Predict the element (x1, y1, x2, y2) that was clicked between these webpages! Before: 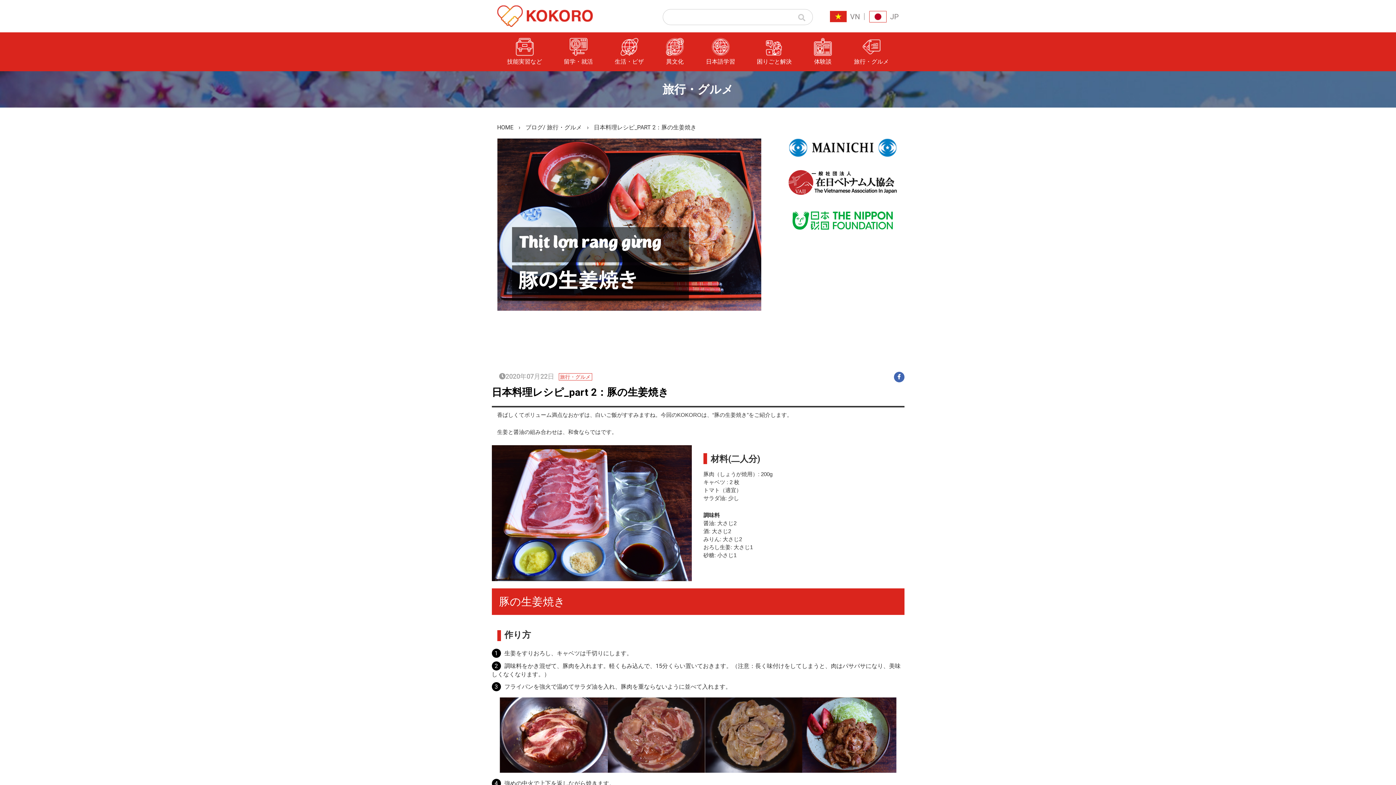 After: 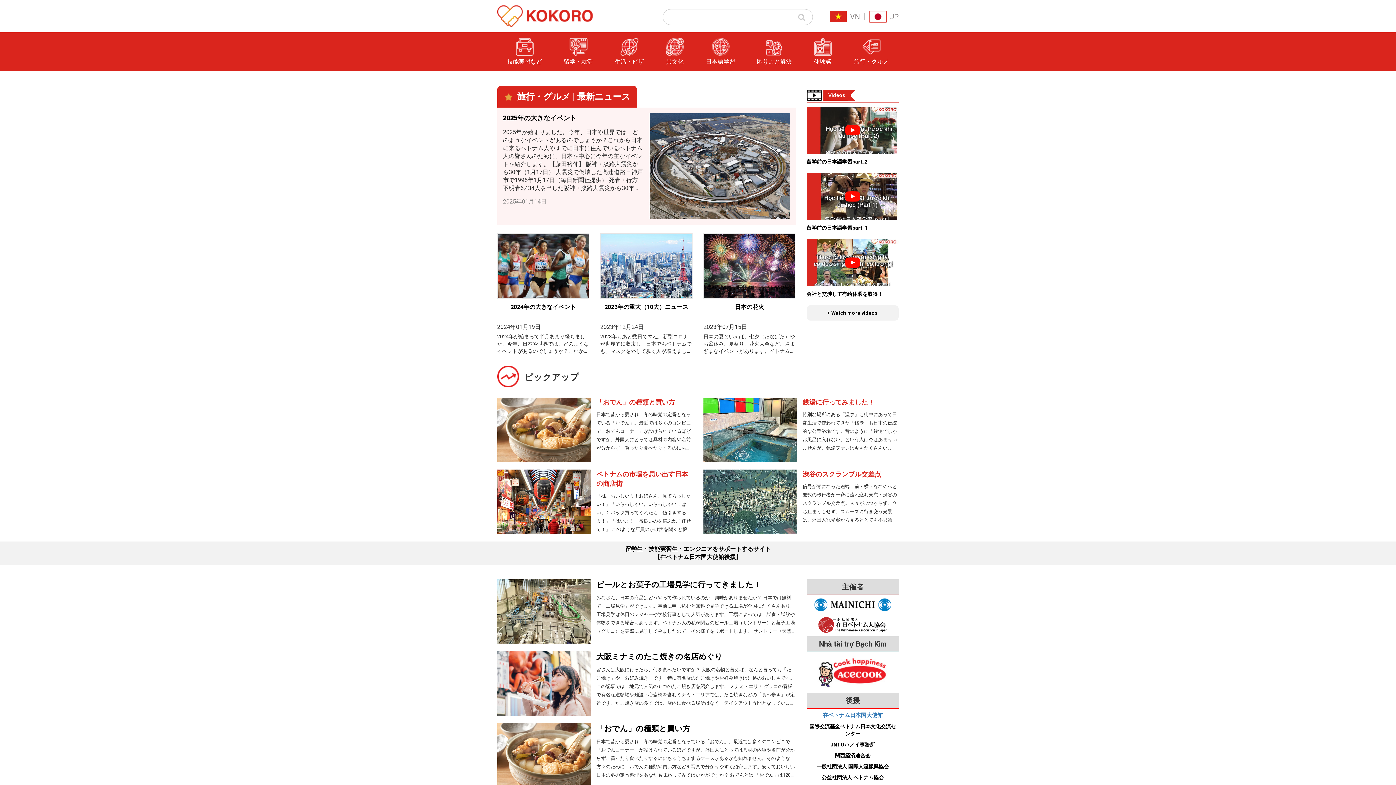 Action: bbox: (558, 373, 592, 380) label: 旅行・グルメ